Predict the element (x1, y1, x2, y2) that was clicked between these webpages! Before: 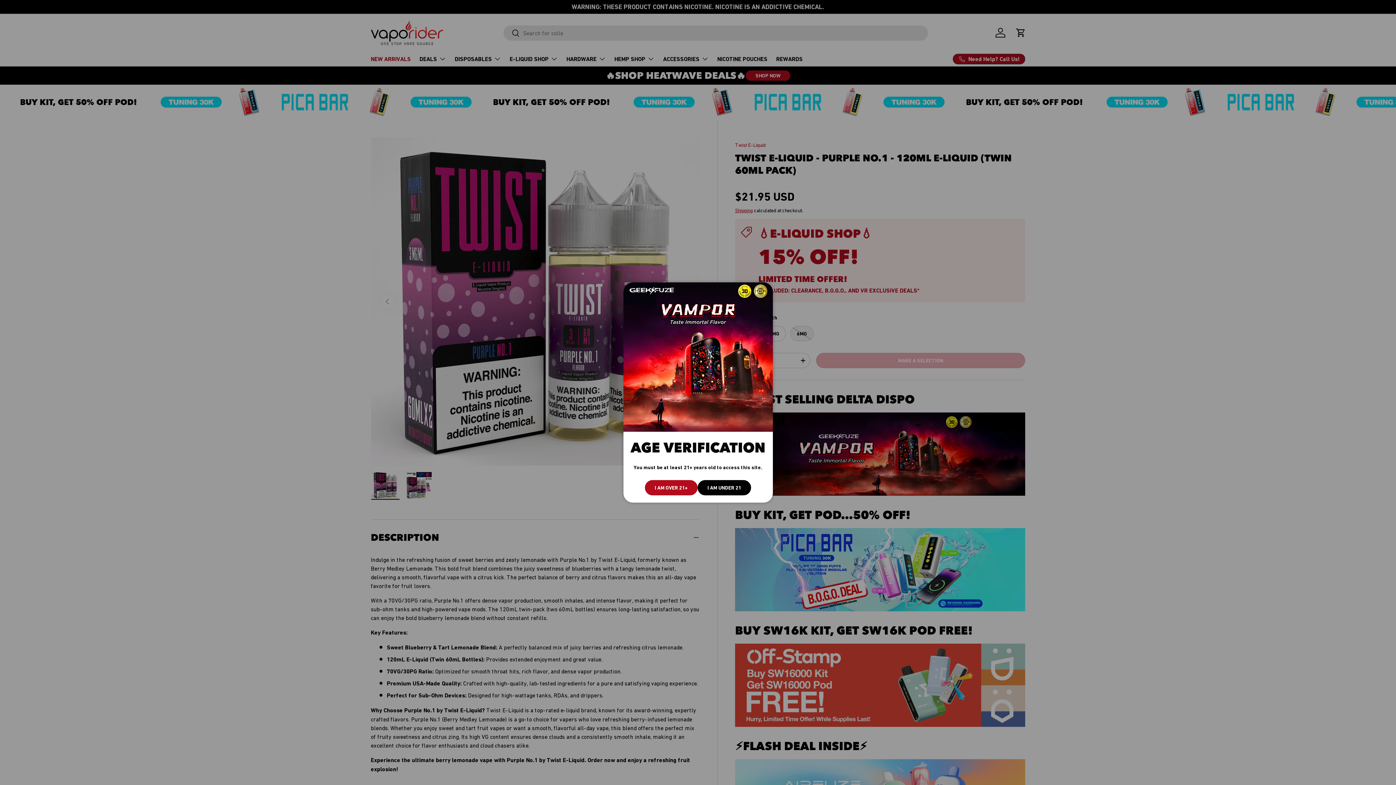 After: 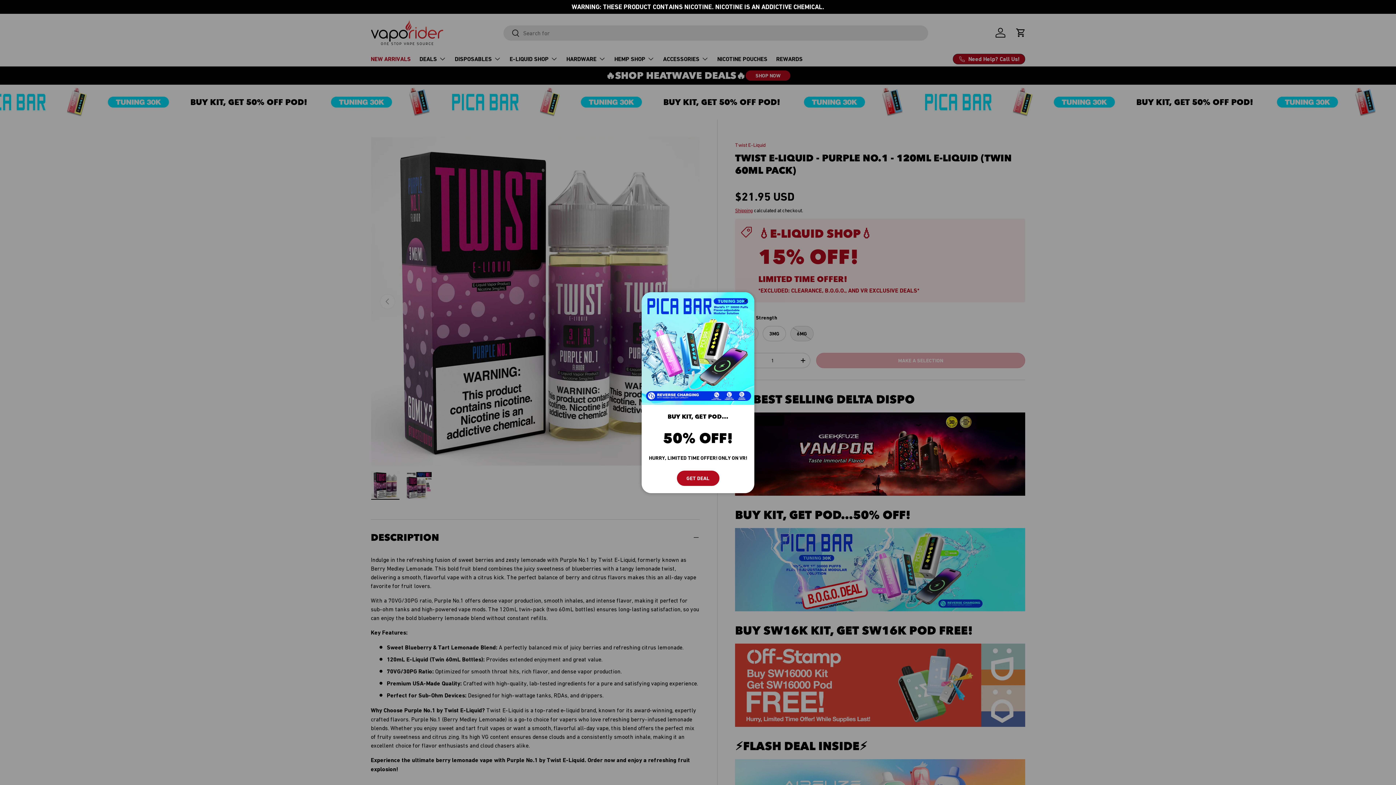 Action: label: I AM OVER 21+ bbox: (645, 480, 697, 495)